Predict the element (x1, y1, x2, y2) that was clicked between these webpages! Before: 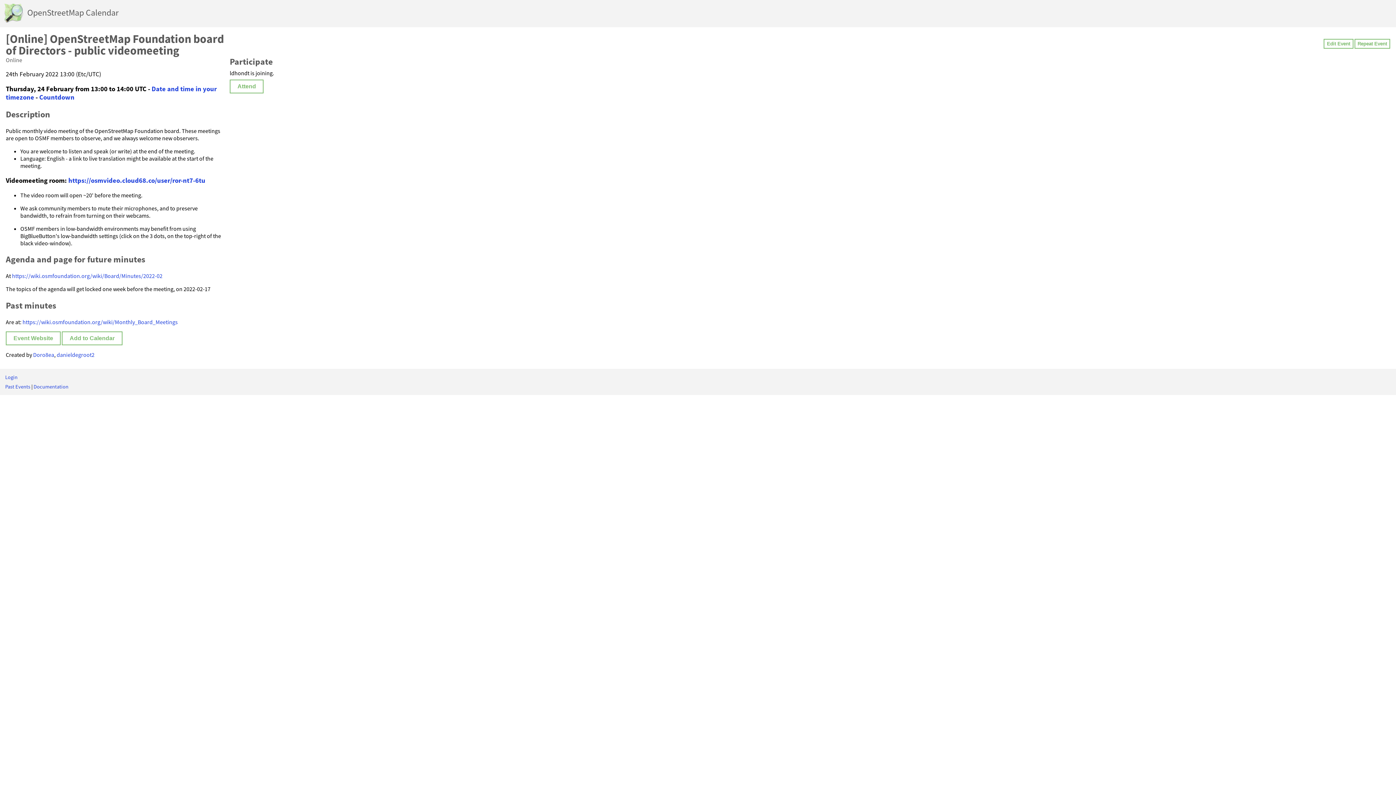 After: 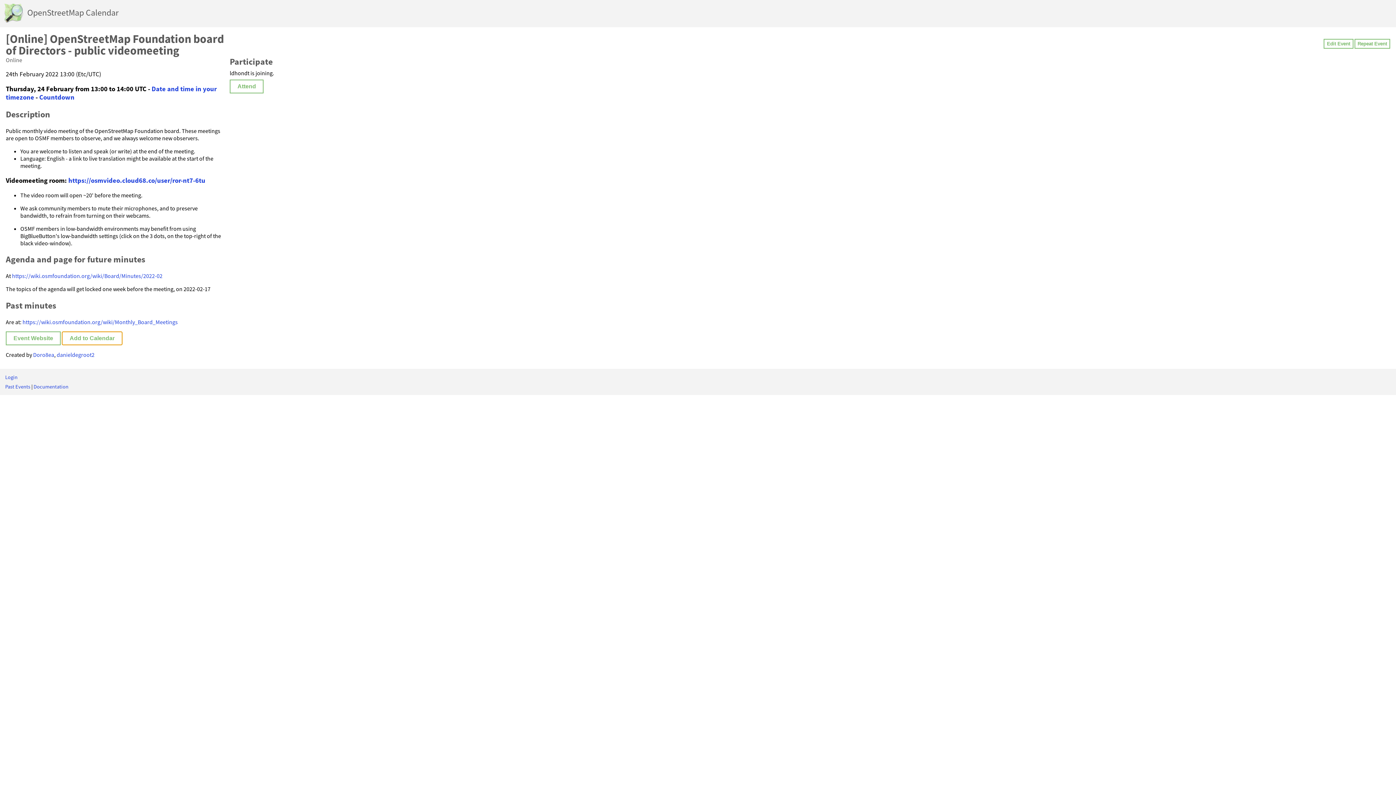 Action: label: Add to Calendar bbox: (61, 331, 122, 345)